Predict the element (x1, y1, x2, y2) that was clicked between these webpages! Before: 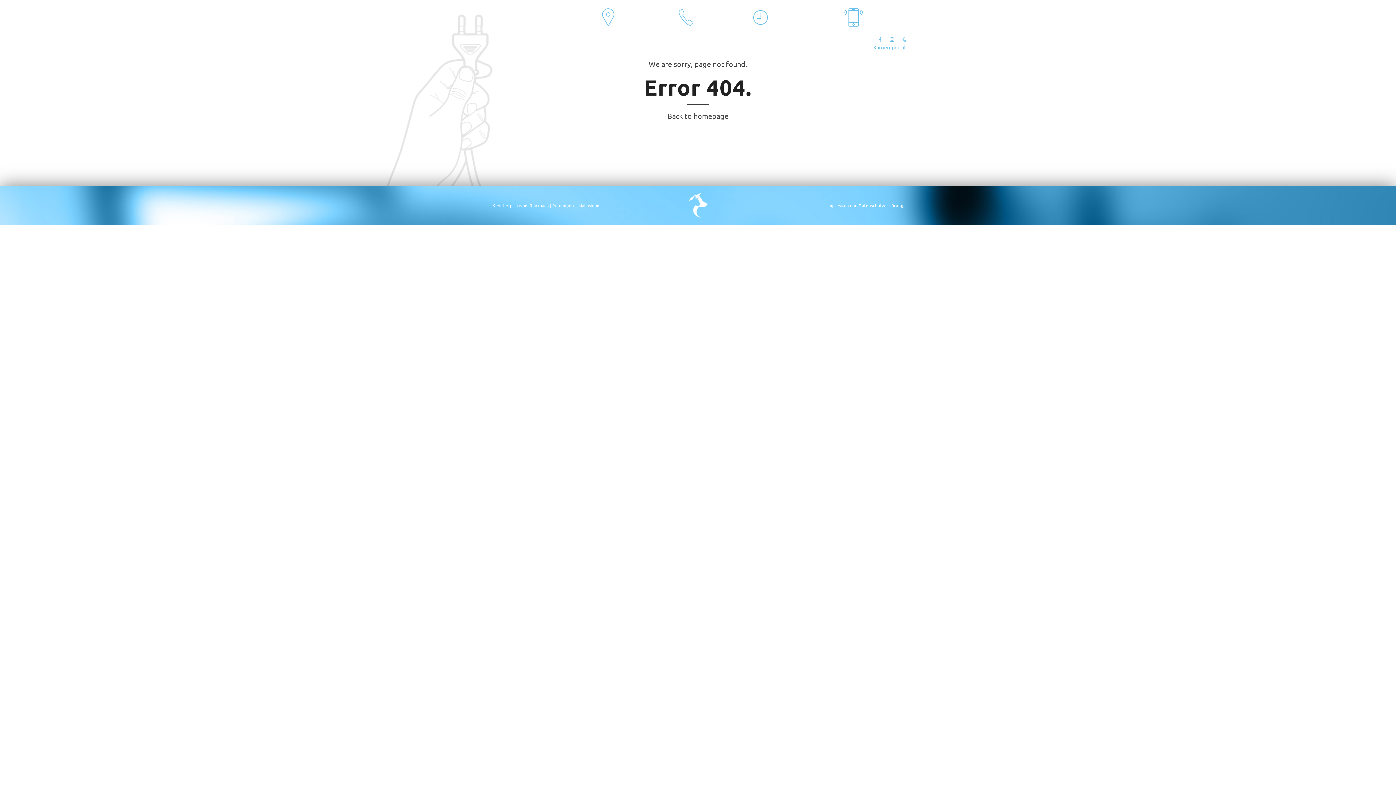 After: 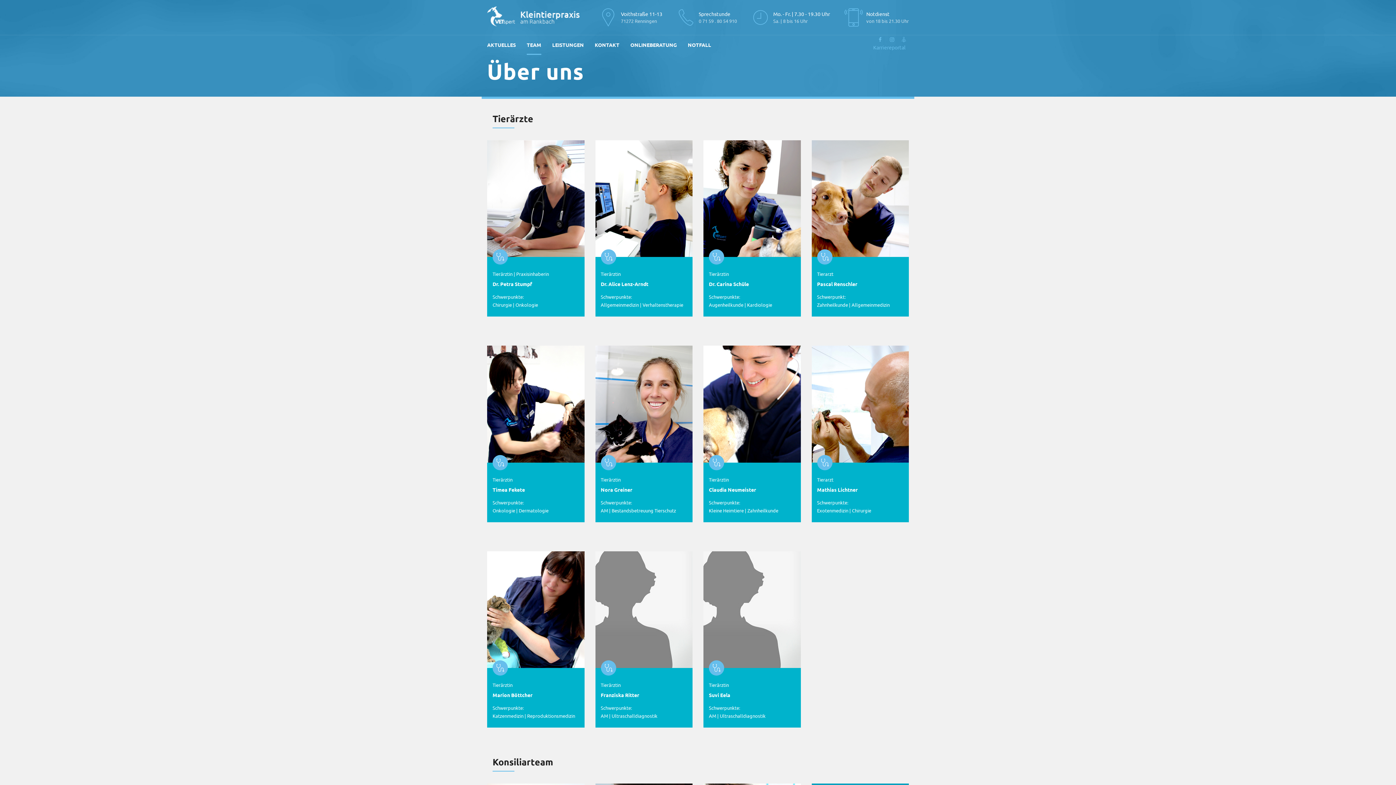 Action: bbox: (526, 34, 541, 54) label: TEAM